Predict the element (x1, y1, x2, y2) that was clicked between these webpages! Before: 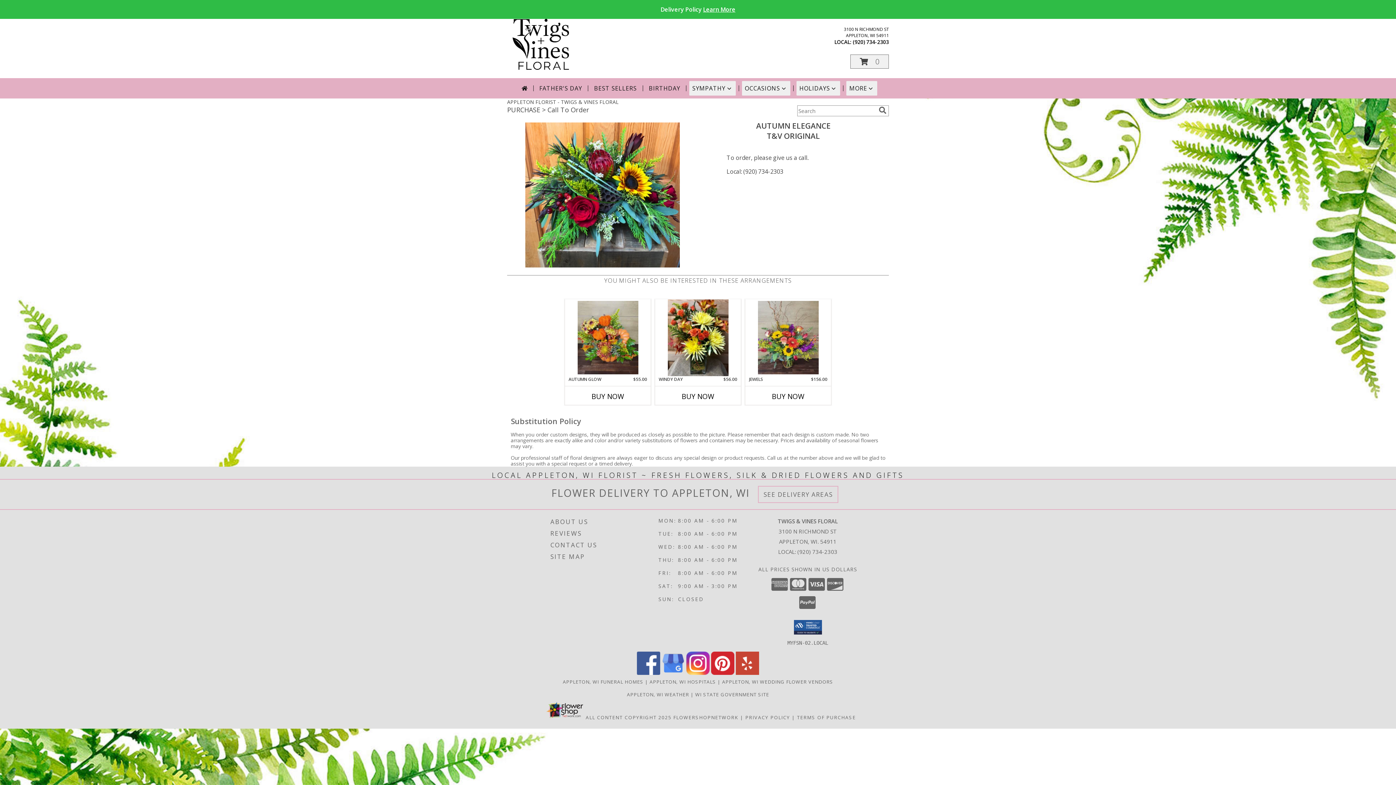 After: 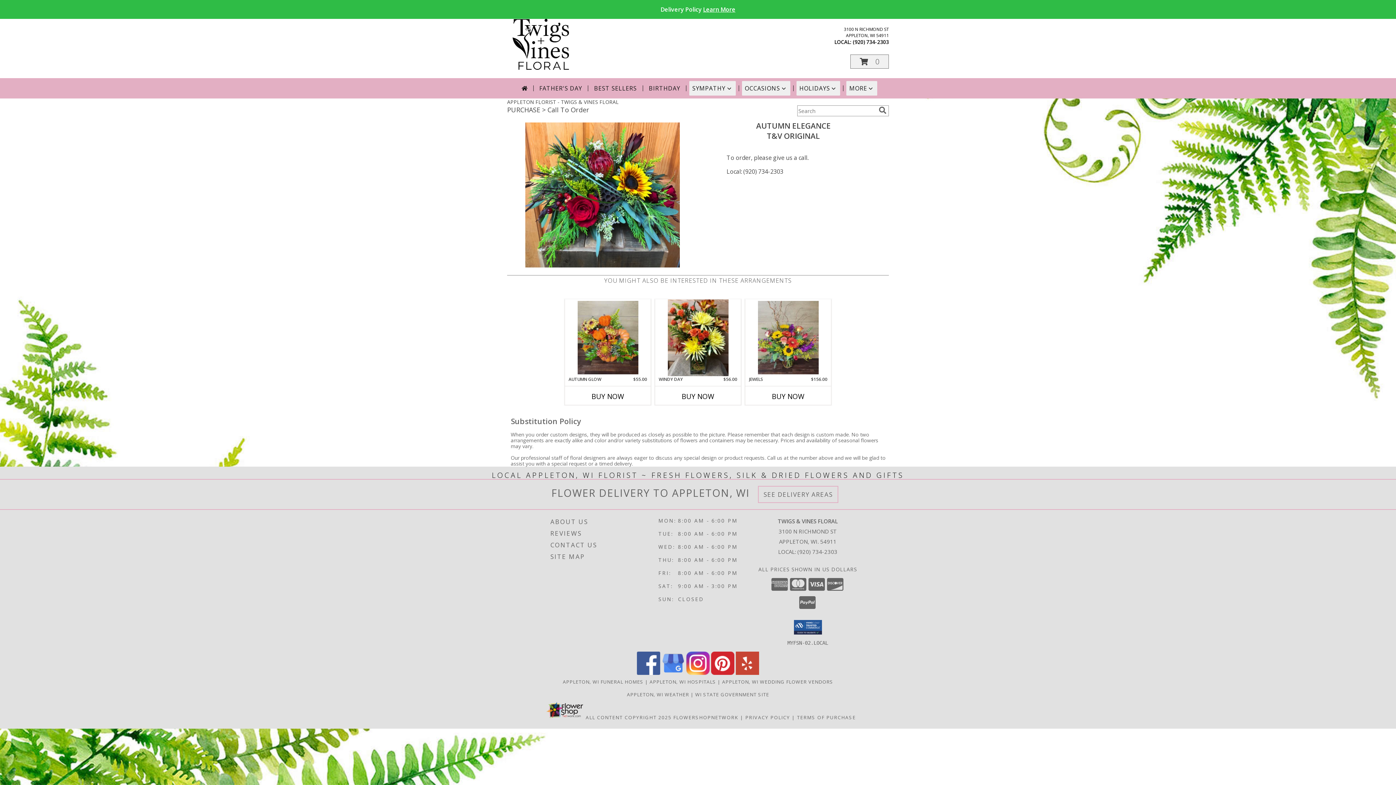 Action: bbox: (711, 669, 734, 676) label: View our Pinterest